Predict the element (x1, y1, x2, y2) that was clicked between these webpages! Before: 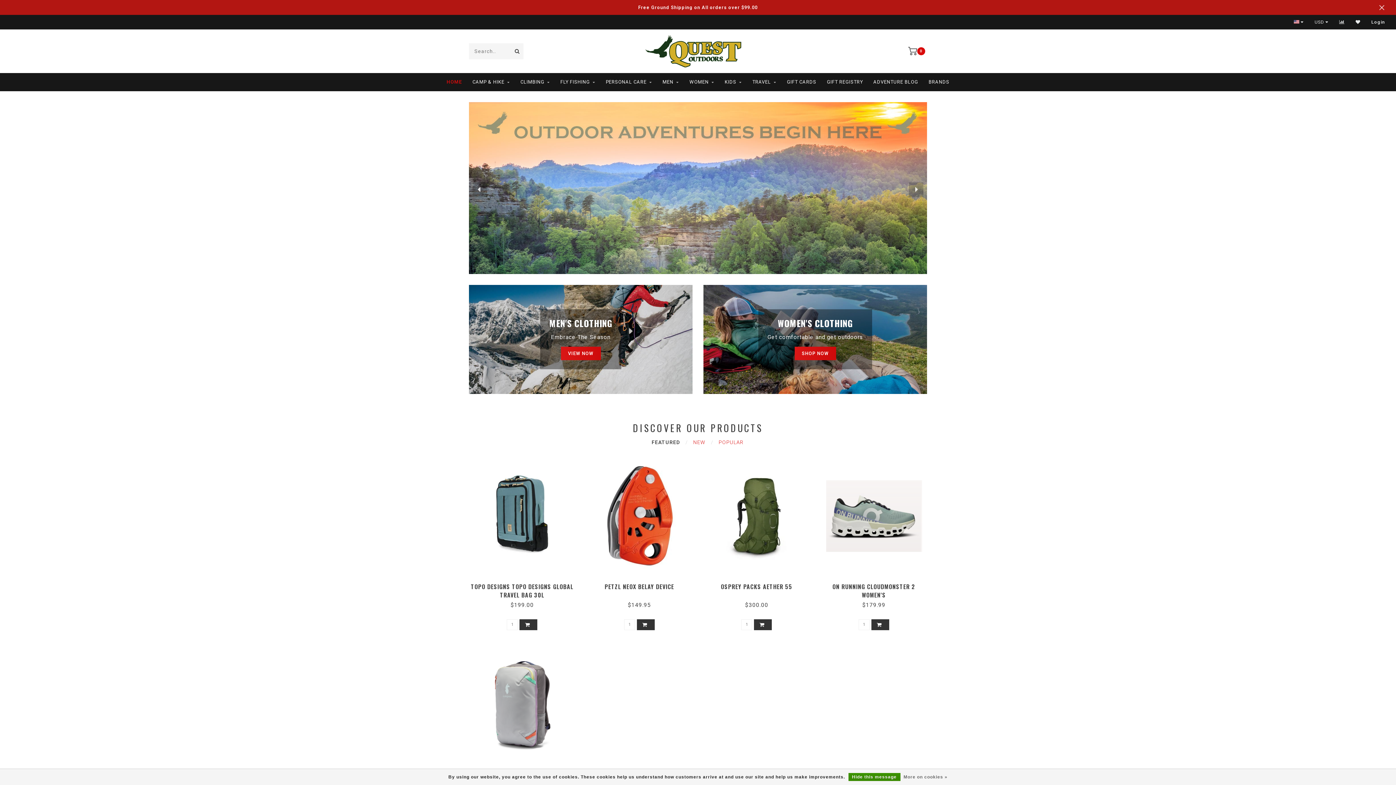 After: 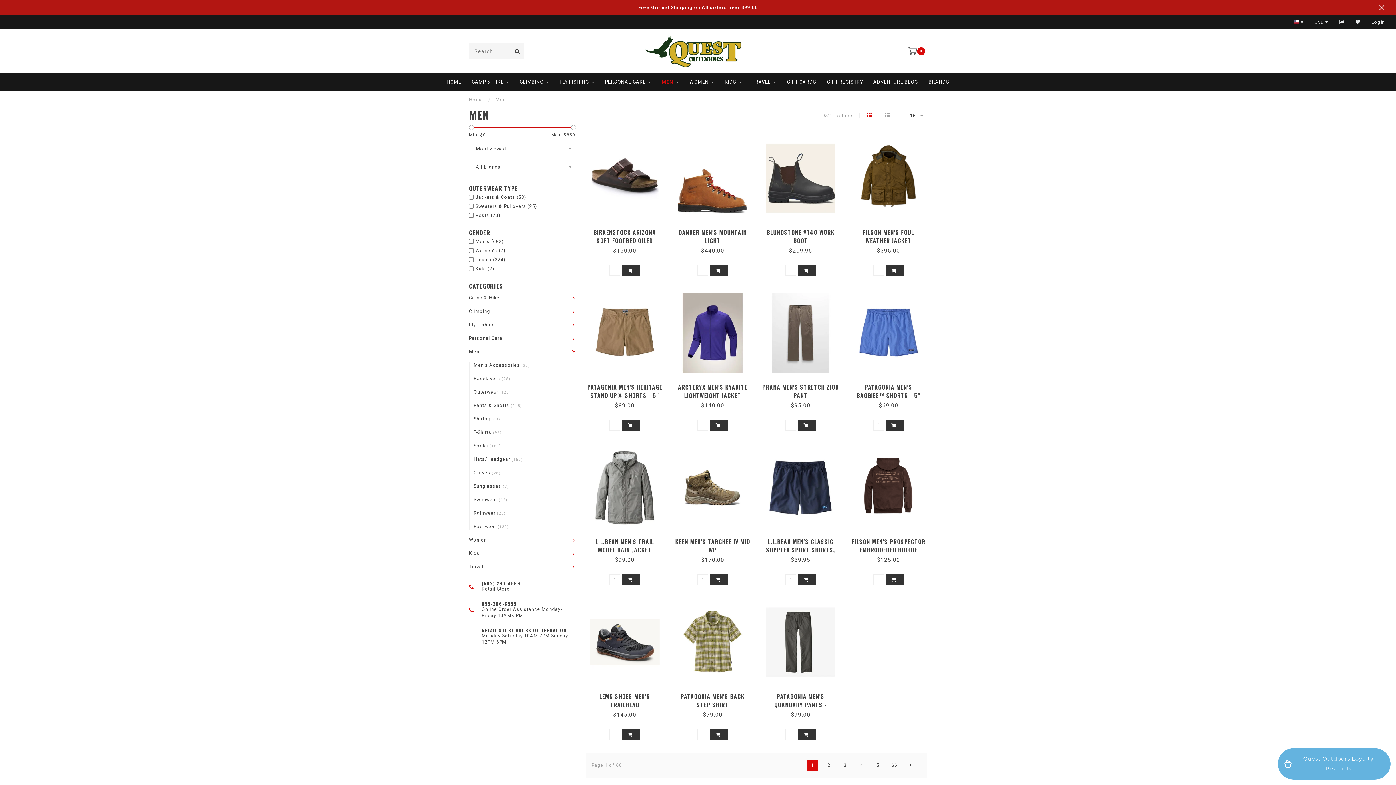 Action: bbox: (662, 73, 679, 91) label: MEN